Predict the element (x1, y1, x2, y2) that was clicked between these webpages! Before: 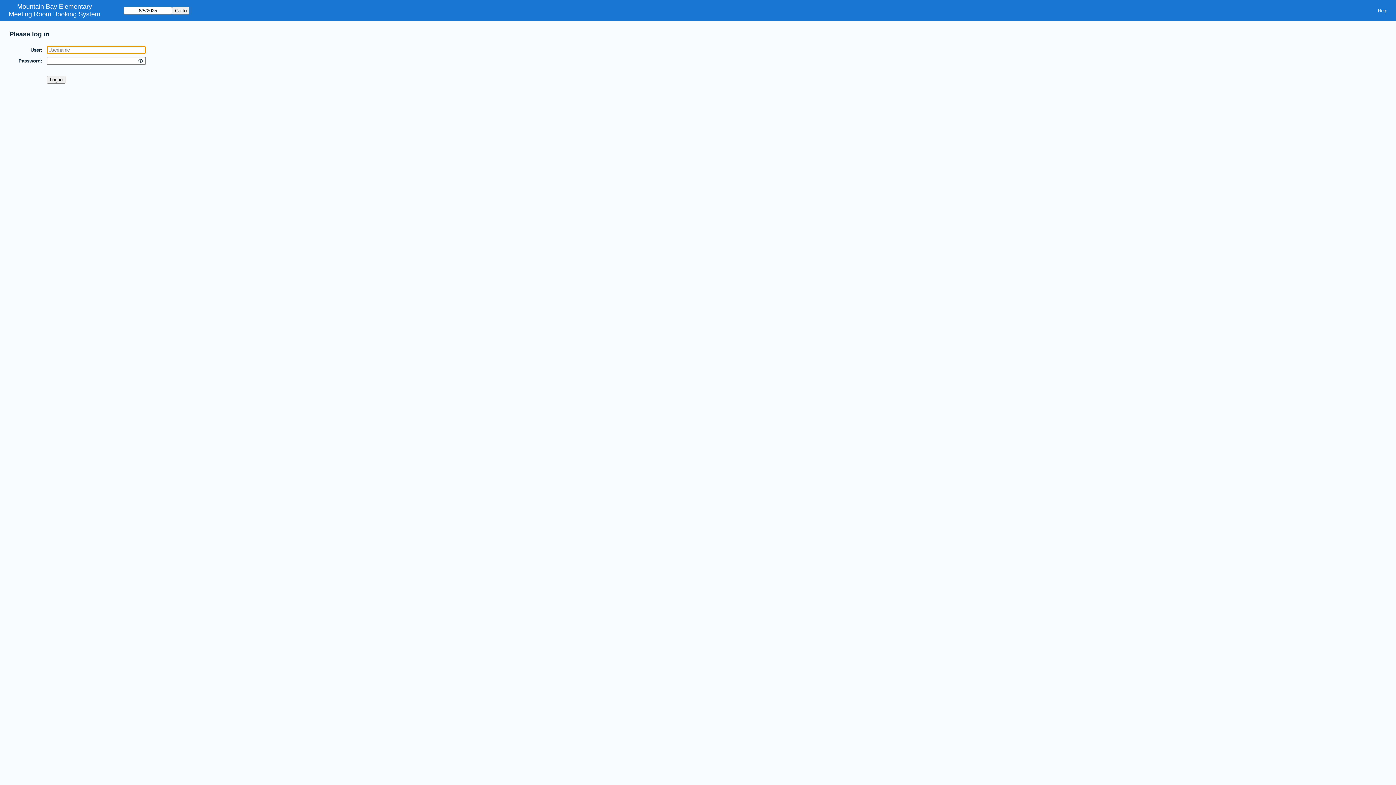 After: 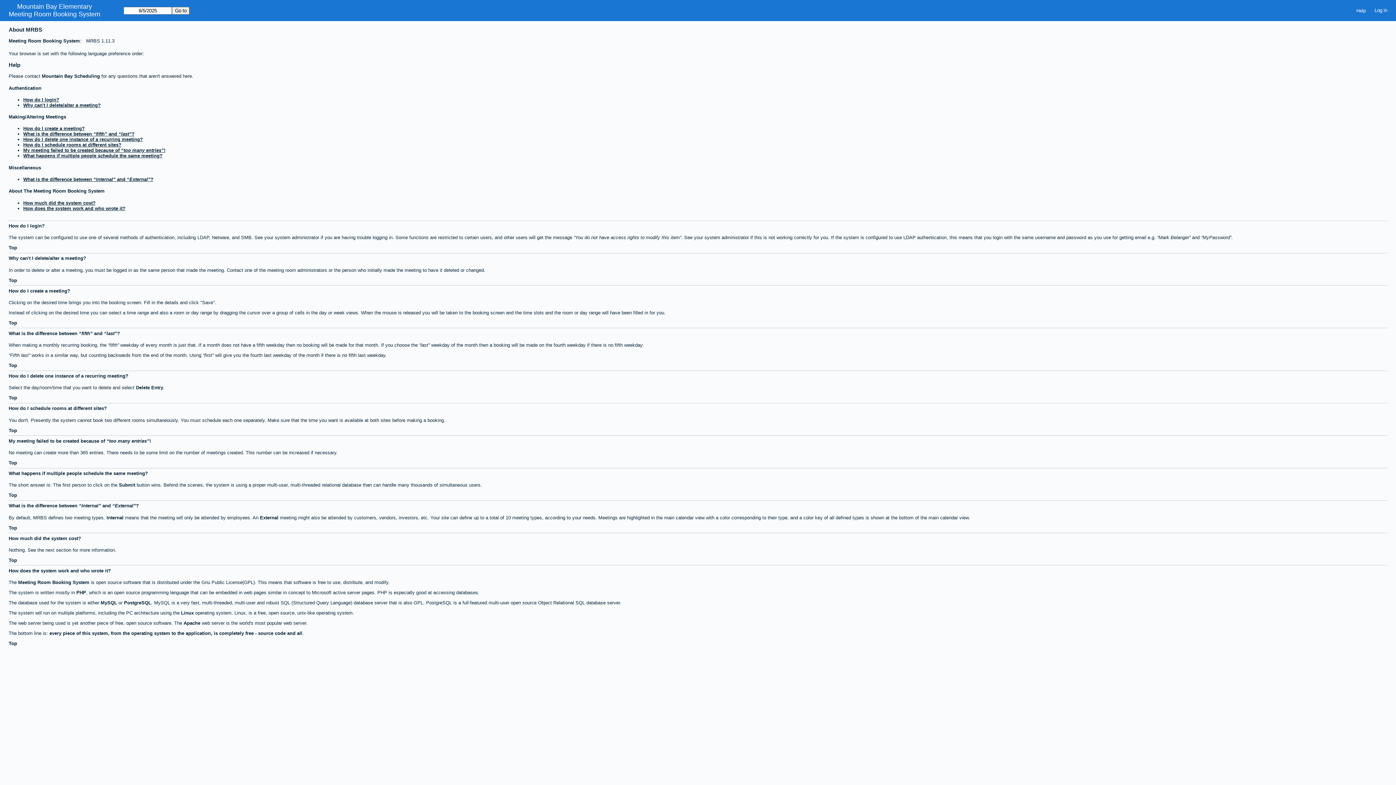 Action: bbox: (1373, 5, 1392, 15) label: Help